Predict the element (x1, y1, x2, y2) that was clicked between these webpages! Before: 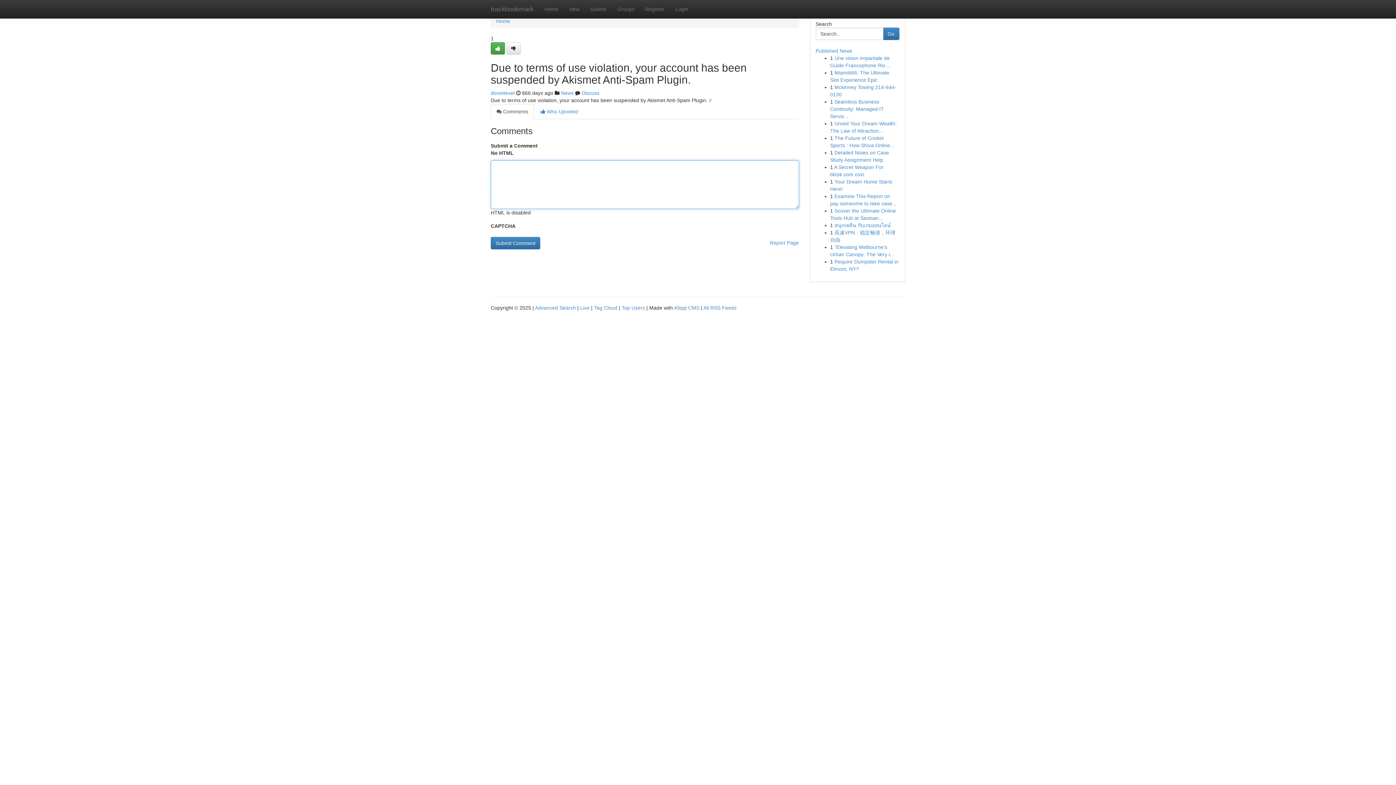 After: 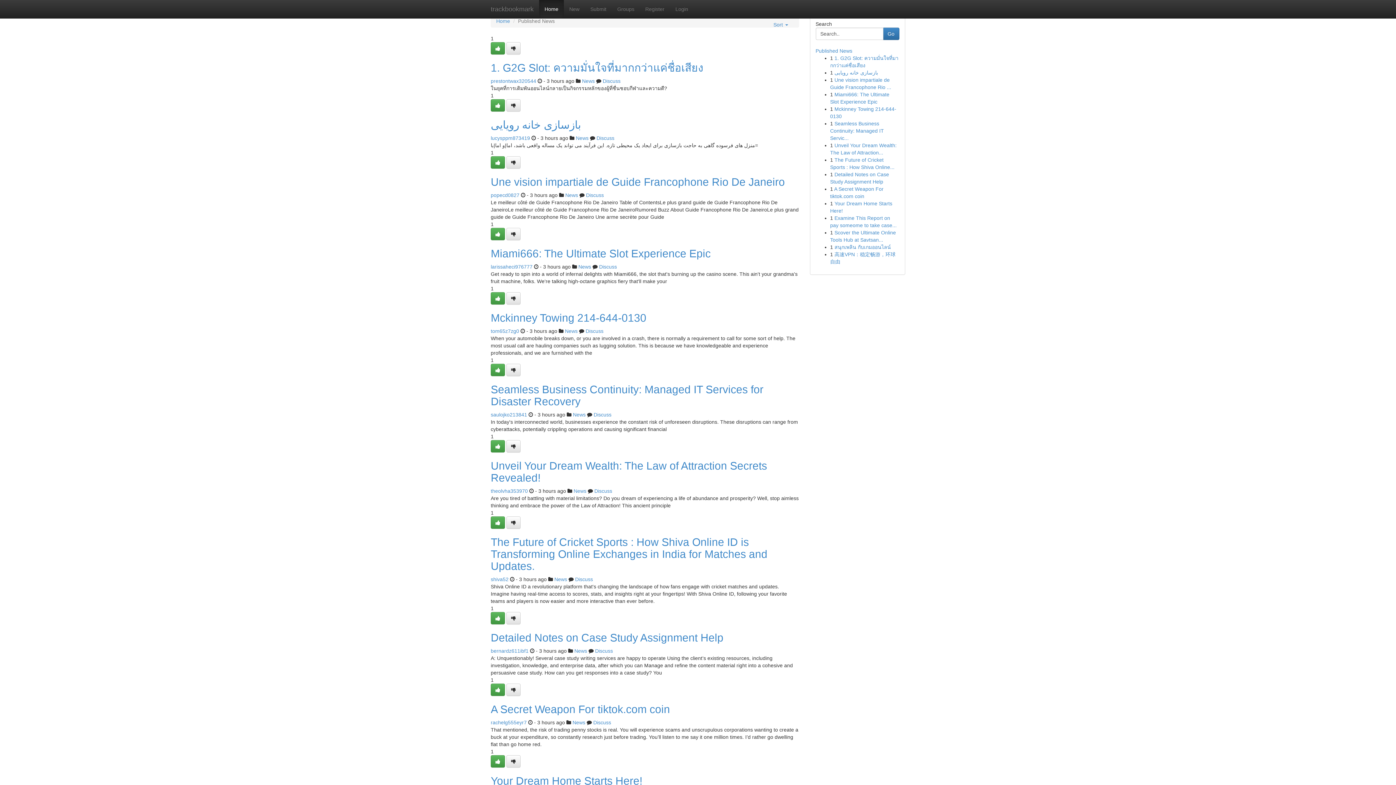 Action: bbox: (539, 0, 564, 18) label: Home